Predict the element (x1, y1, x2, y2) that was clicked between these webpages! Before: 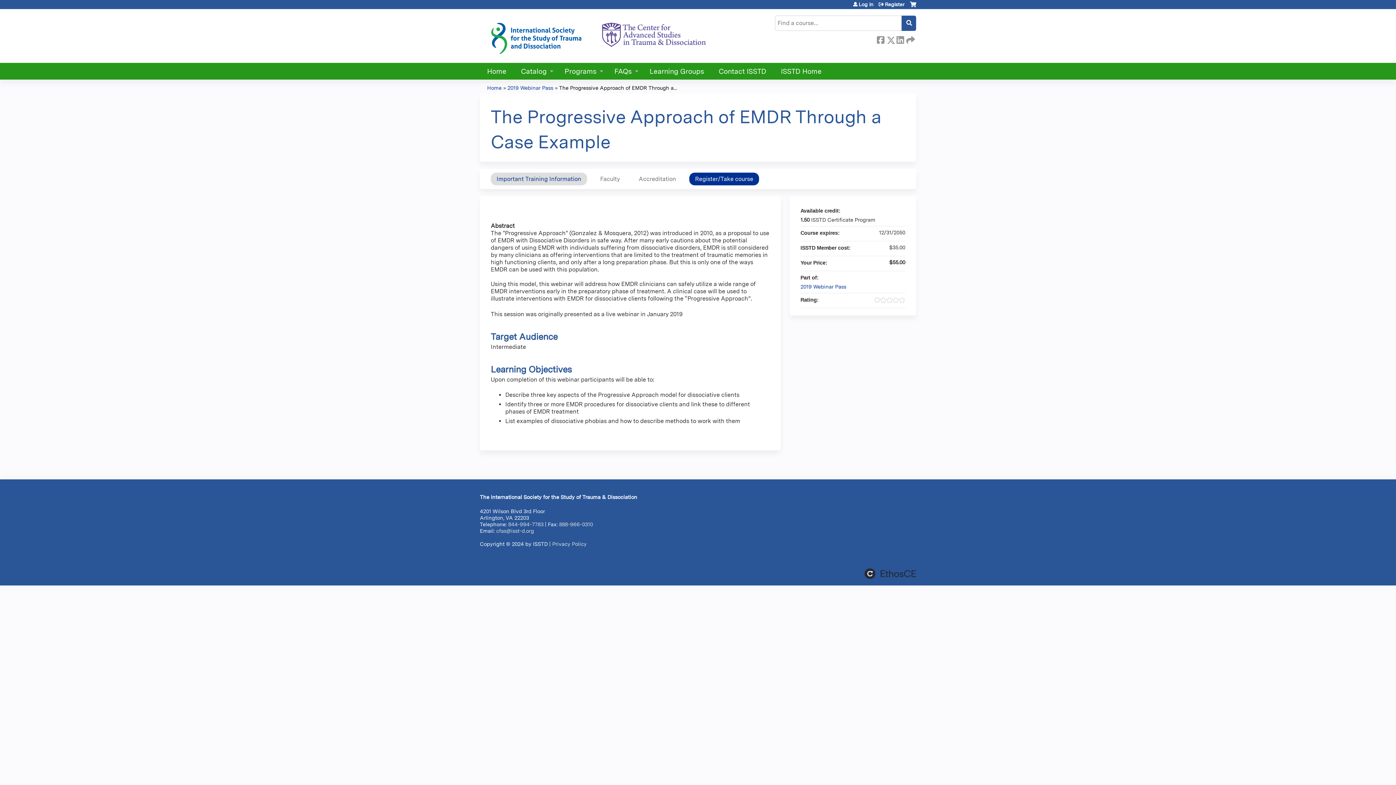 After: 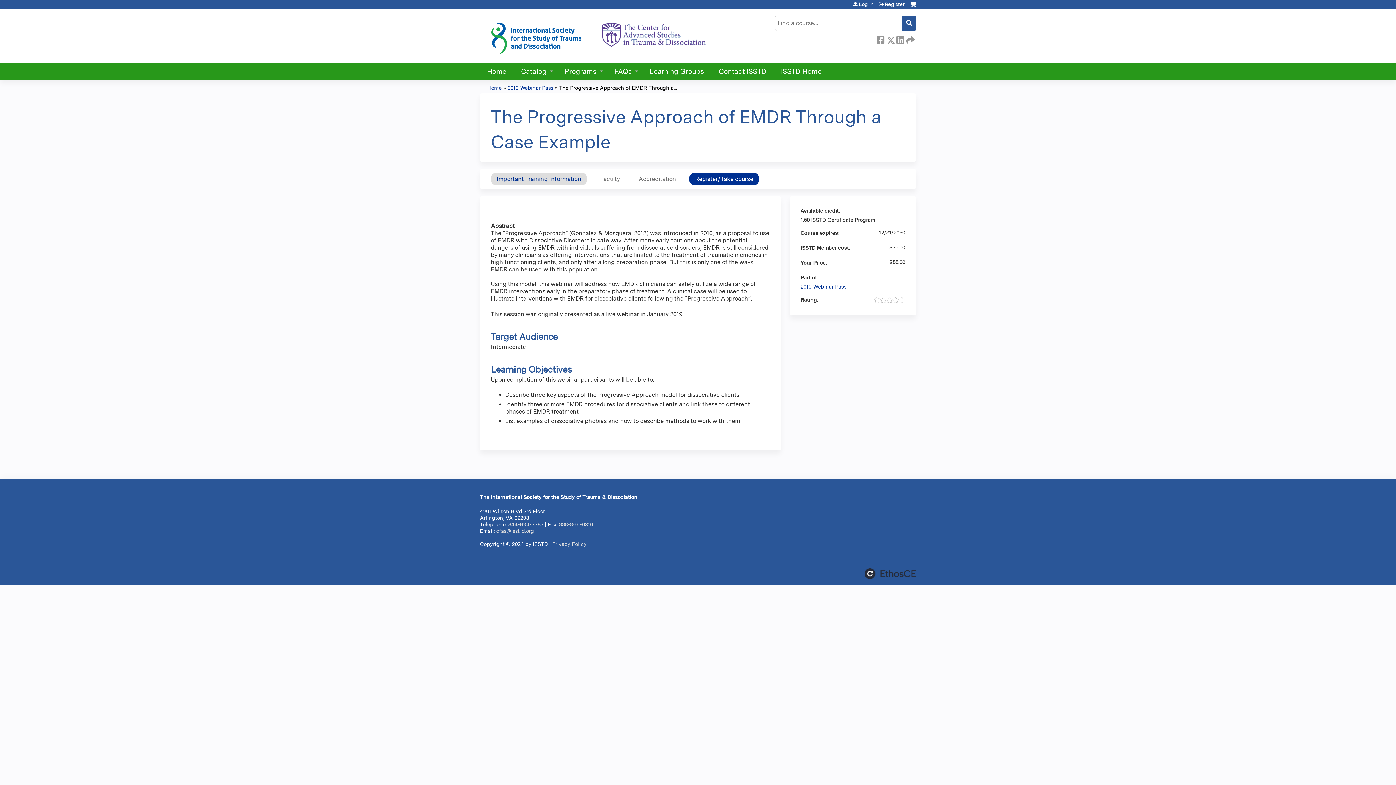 Action: label: Important Training Information bbox: (490, 172, 587, 185)